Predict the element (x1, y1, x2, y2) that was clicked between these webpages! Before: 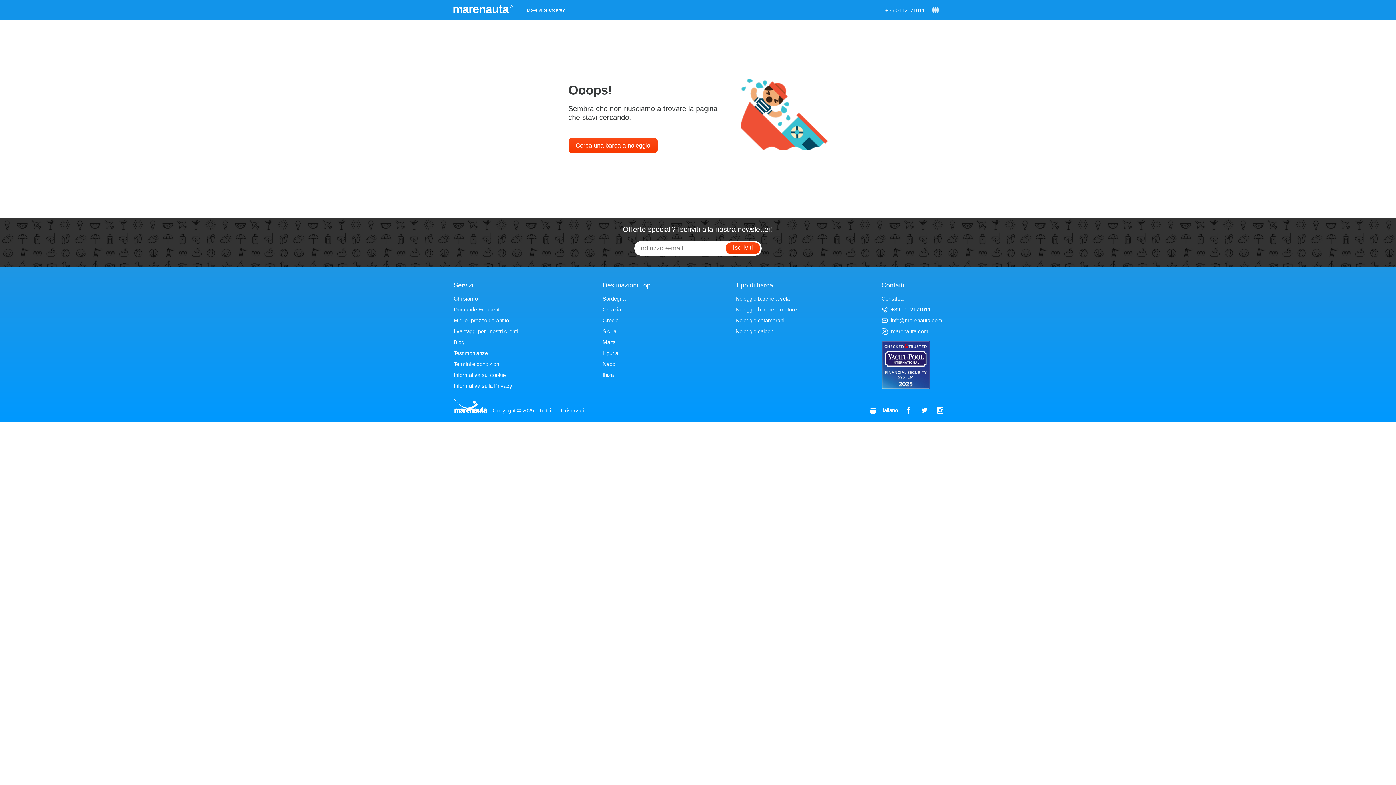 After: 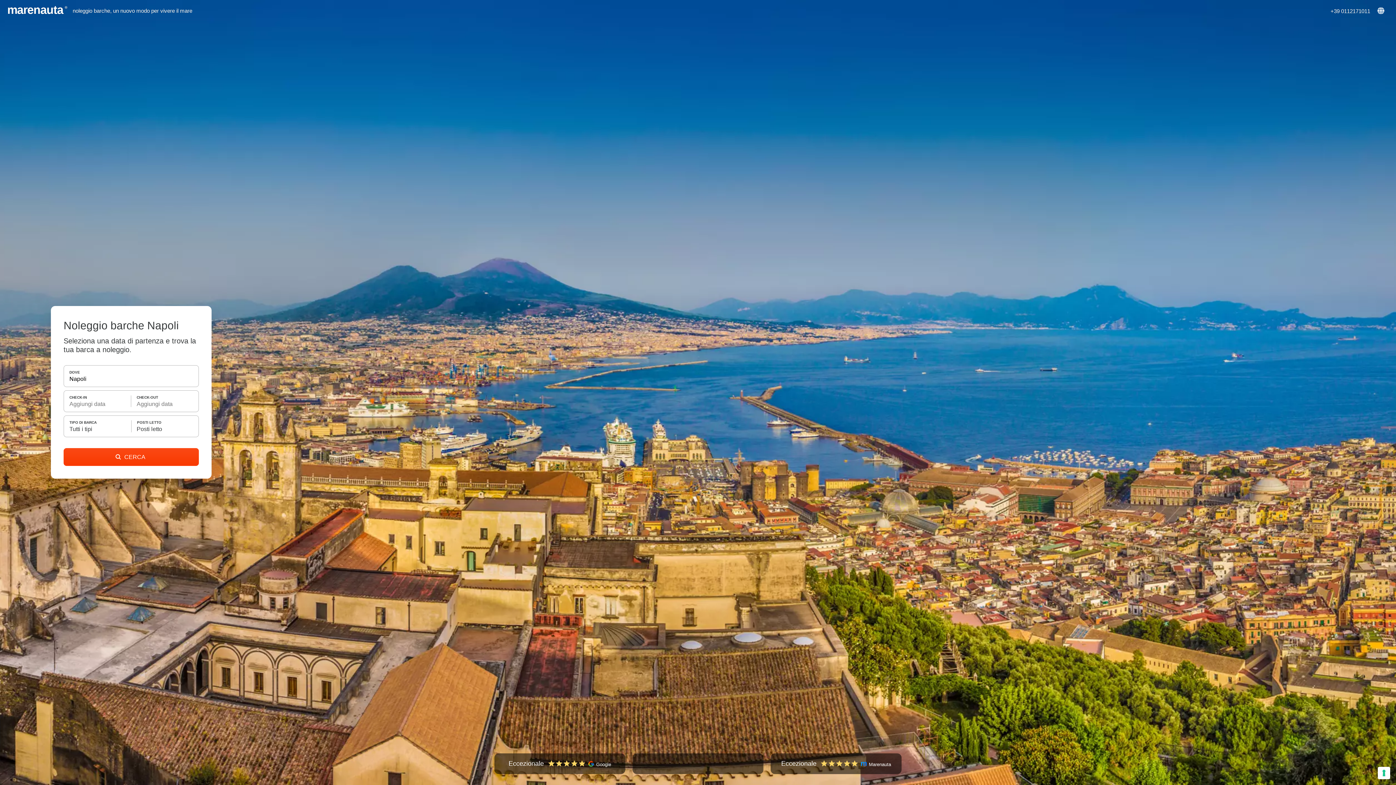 Action: label: Napoli bbox: (602, 361, 617, 367)